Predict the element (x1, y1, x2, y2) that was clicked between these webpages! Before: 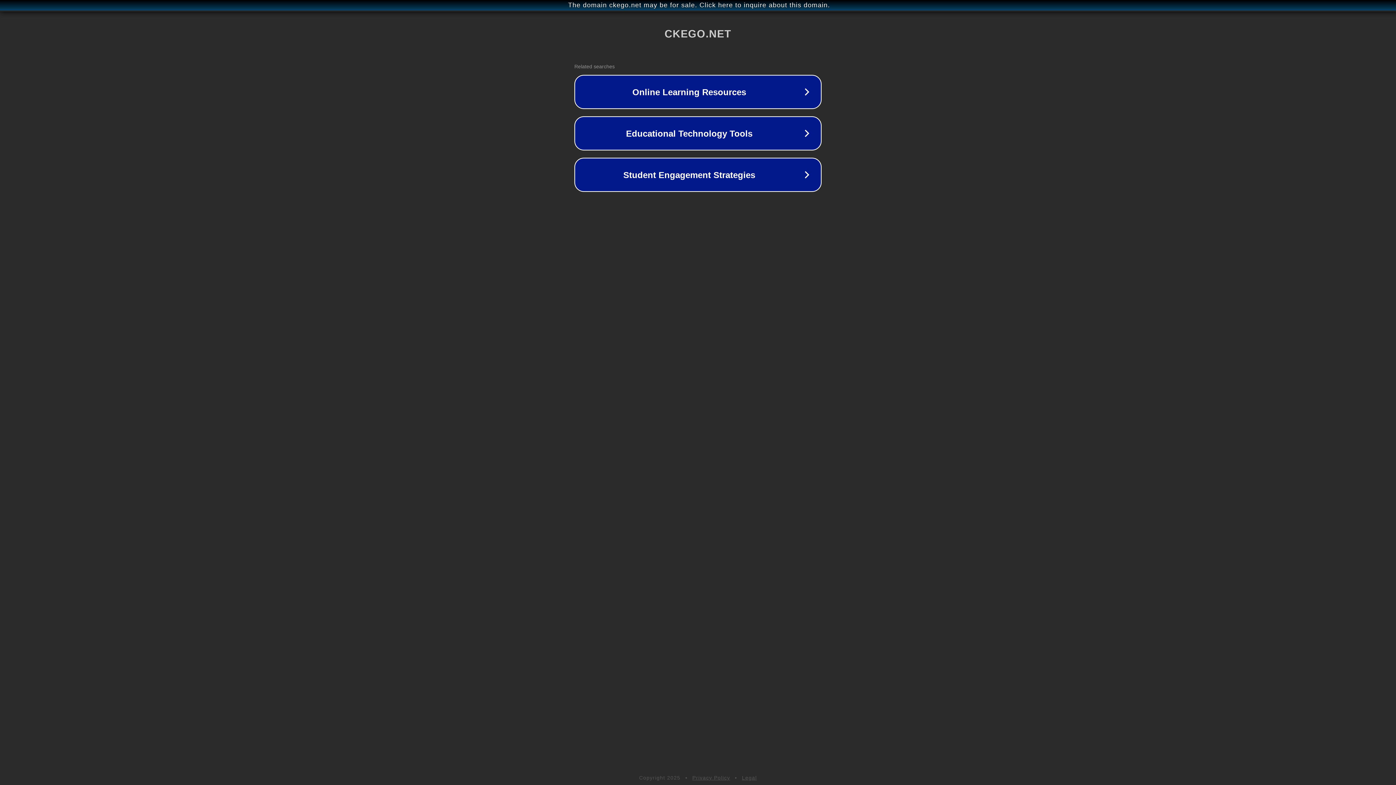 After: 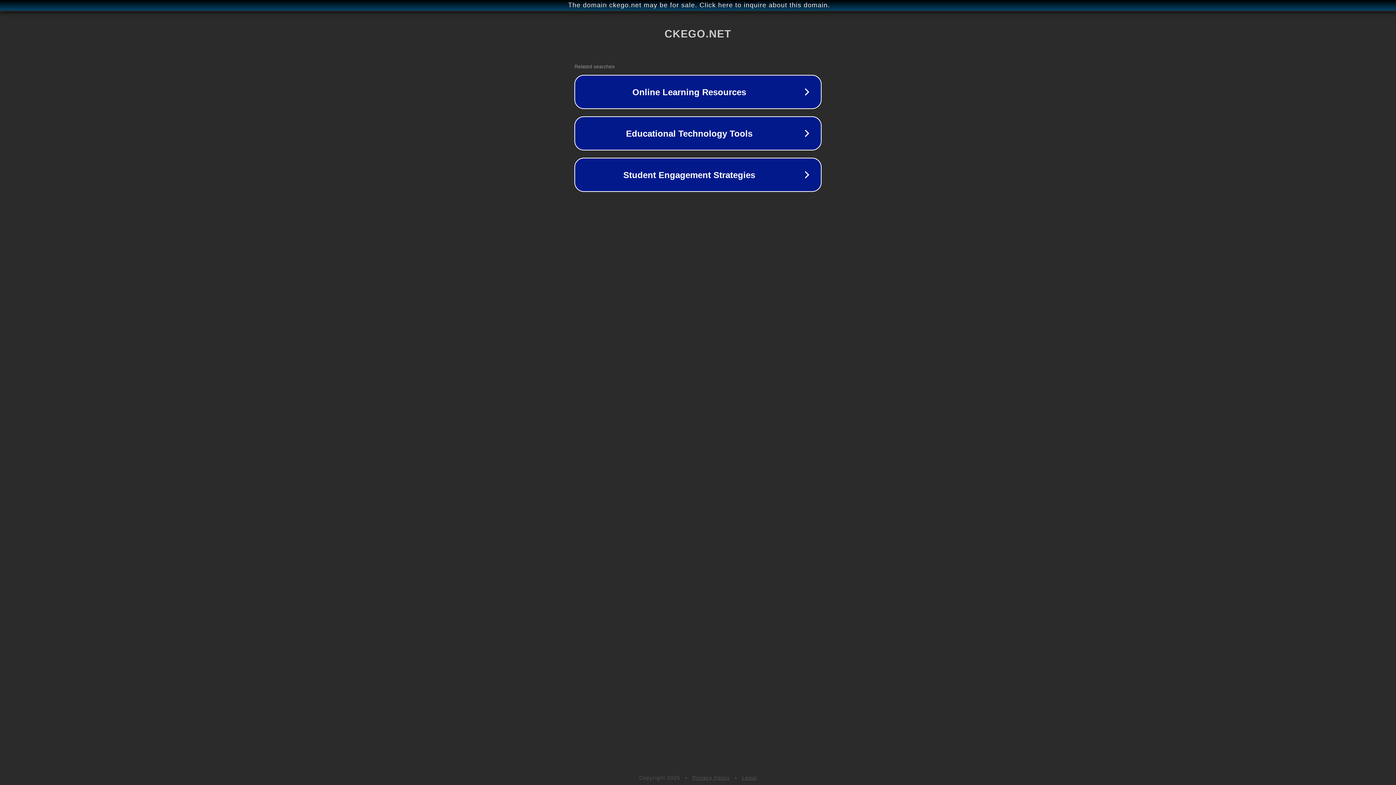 Action: label: Privacy Policy bbox: (692, 775, 730, 781)